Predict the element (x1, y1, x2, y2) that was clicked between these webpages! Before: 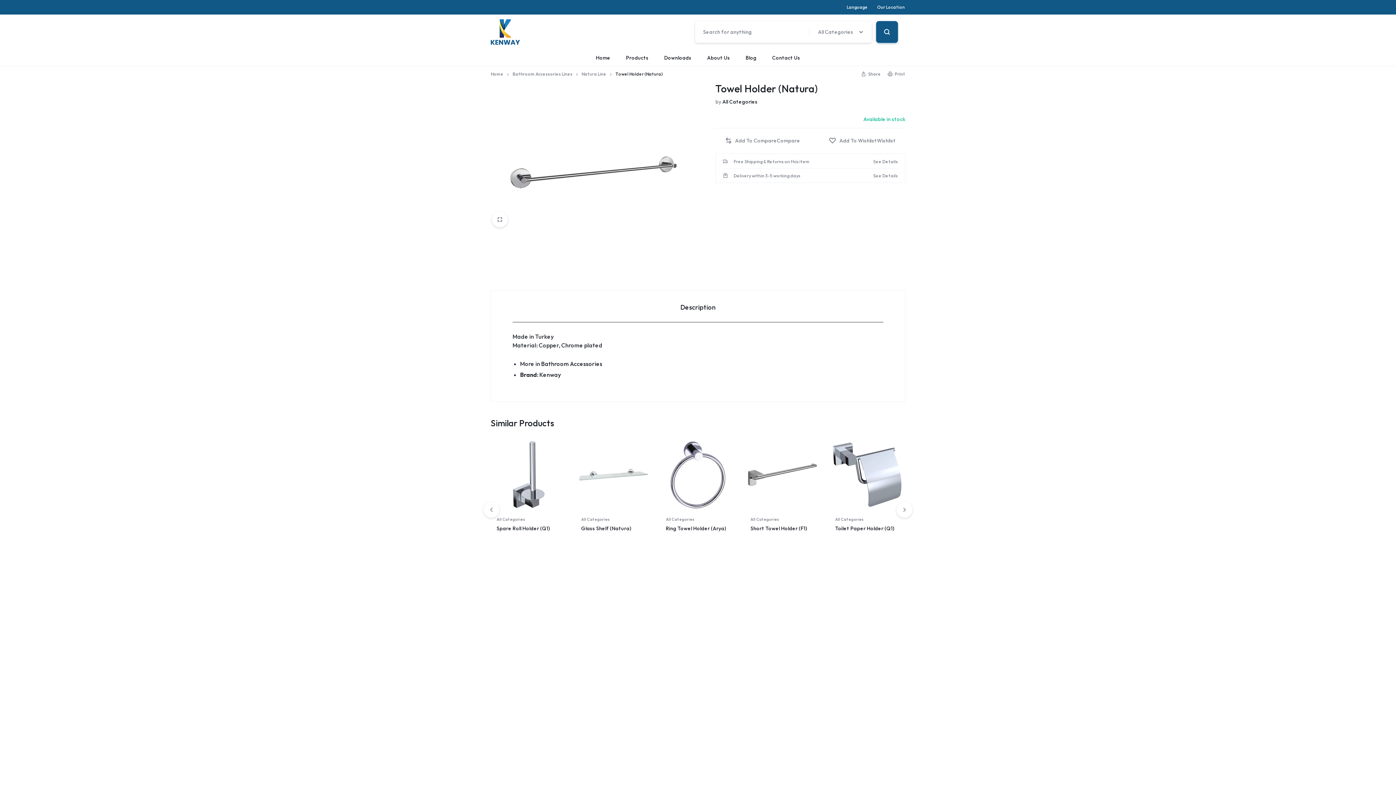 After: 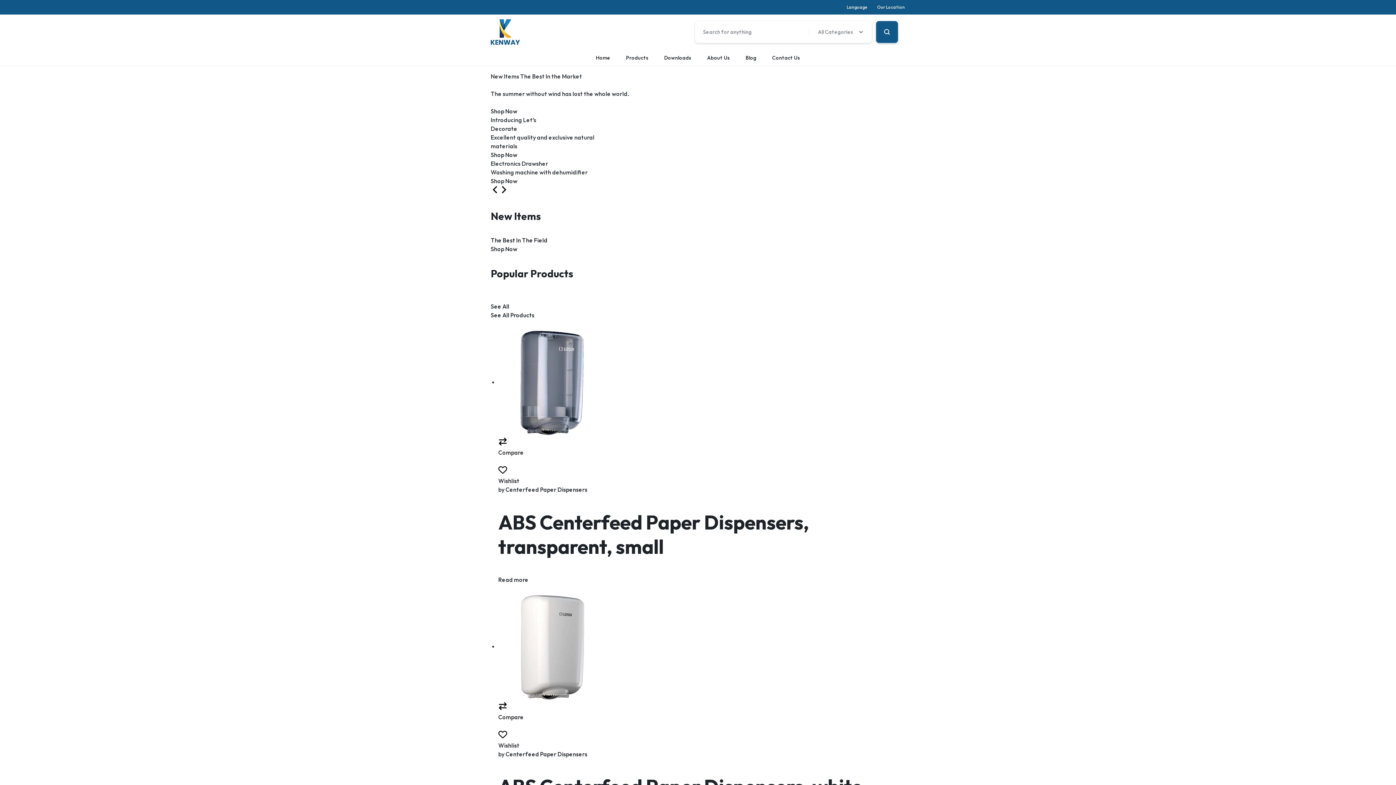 Action: bbox: (490, 19, 520, 44)